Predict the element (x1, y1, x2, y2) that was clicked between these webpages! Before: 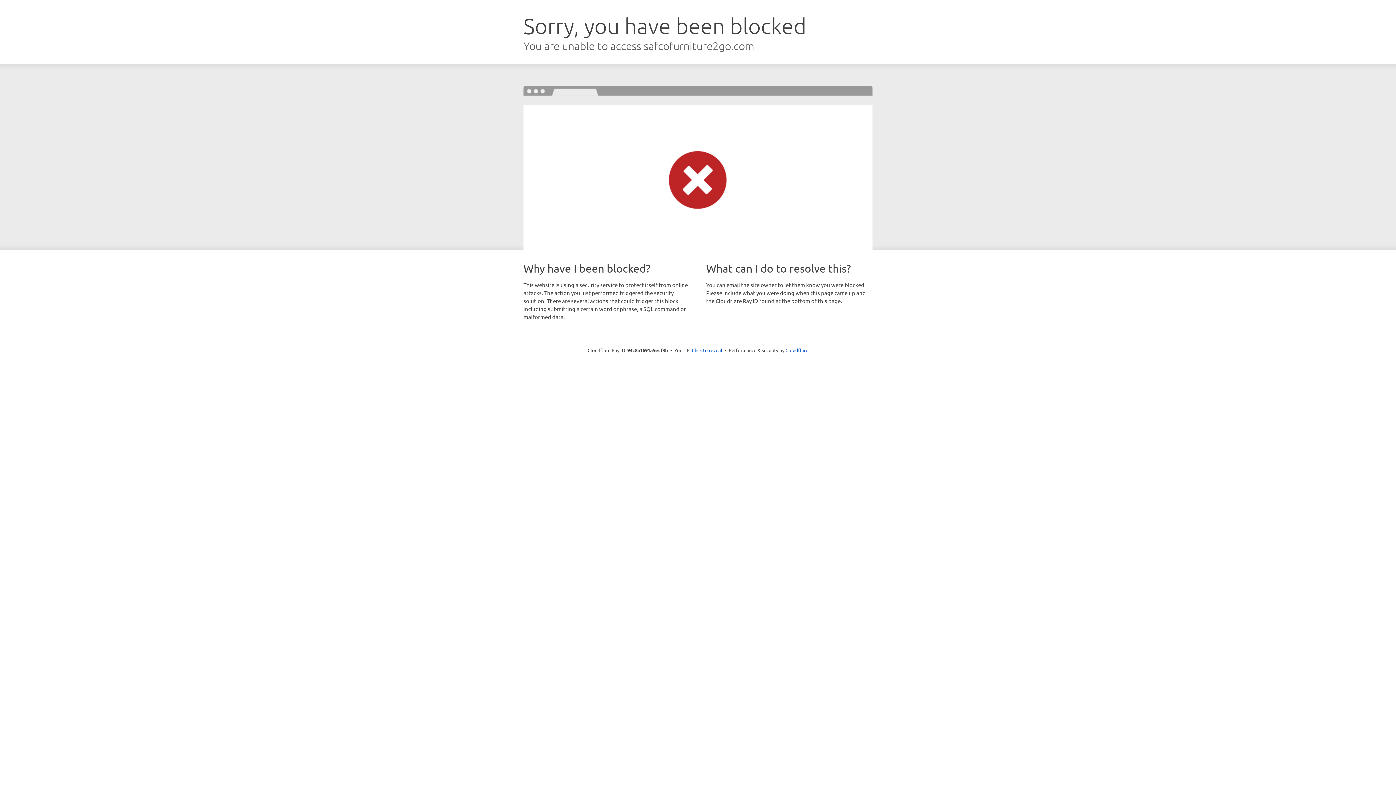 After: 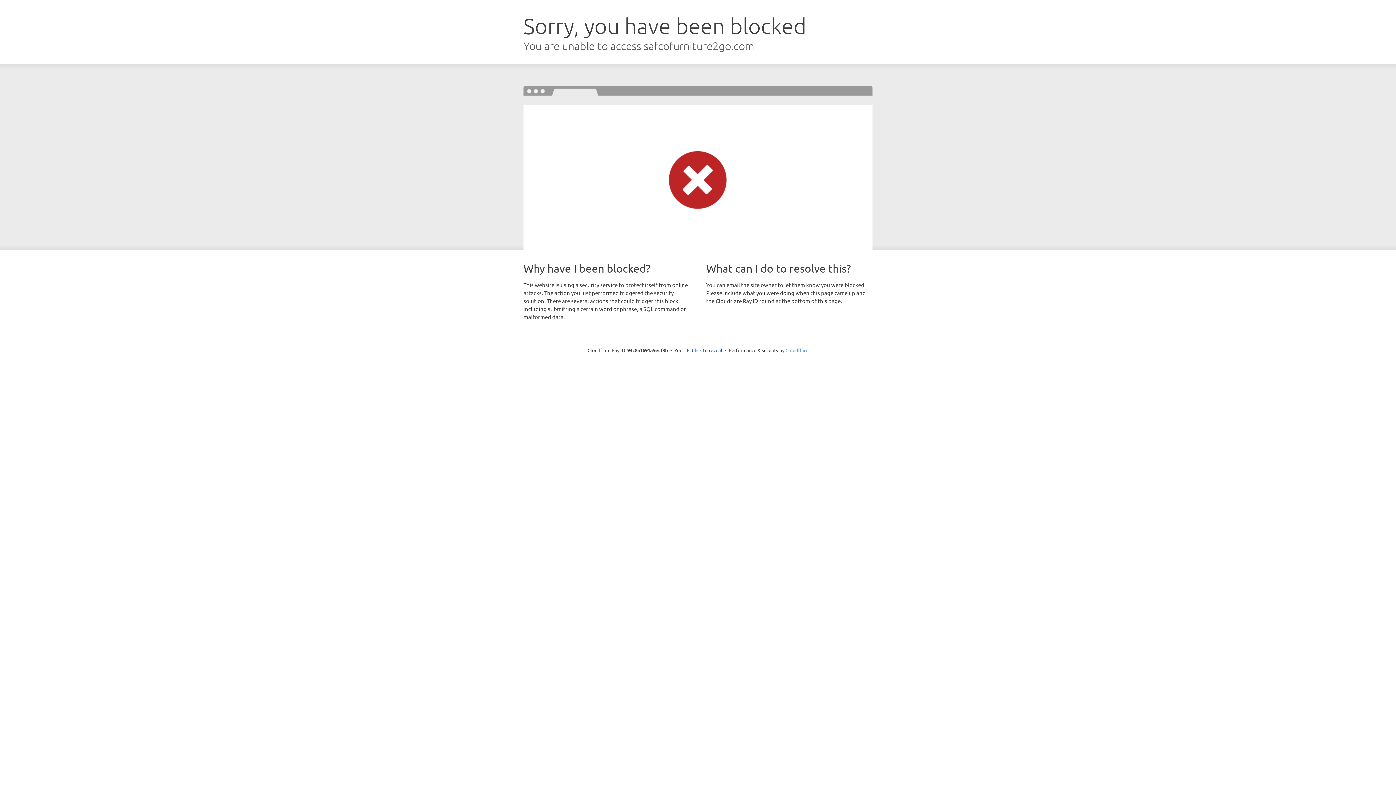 Action: label: Cloudflare bbox: (785, 347, 808, 353)